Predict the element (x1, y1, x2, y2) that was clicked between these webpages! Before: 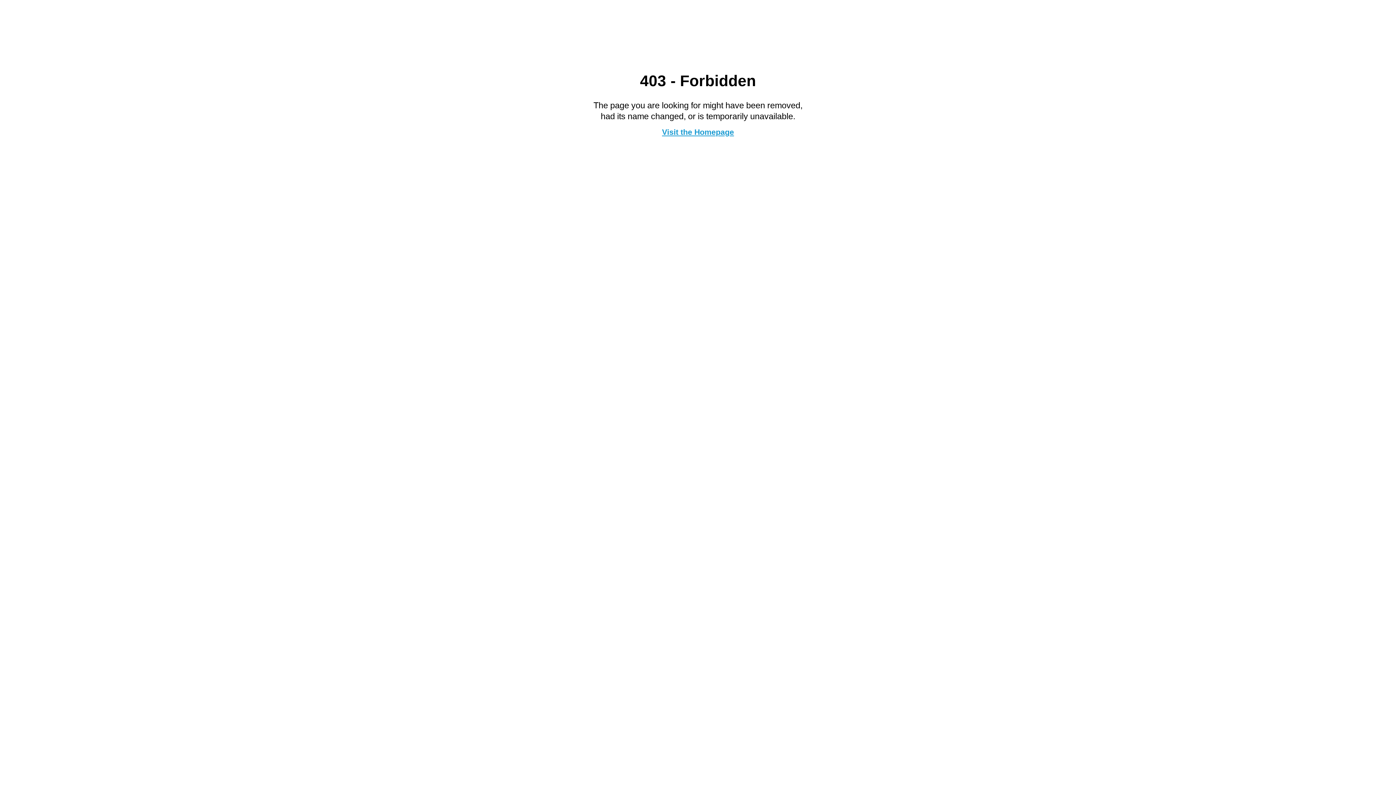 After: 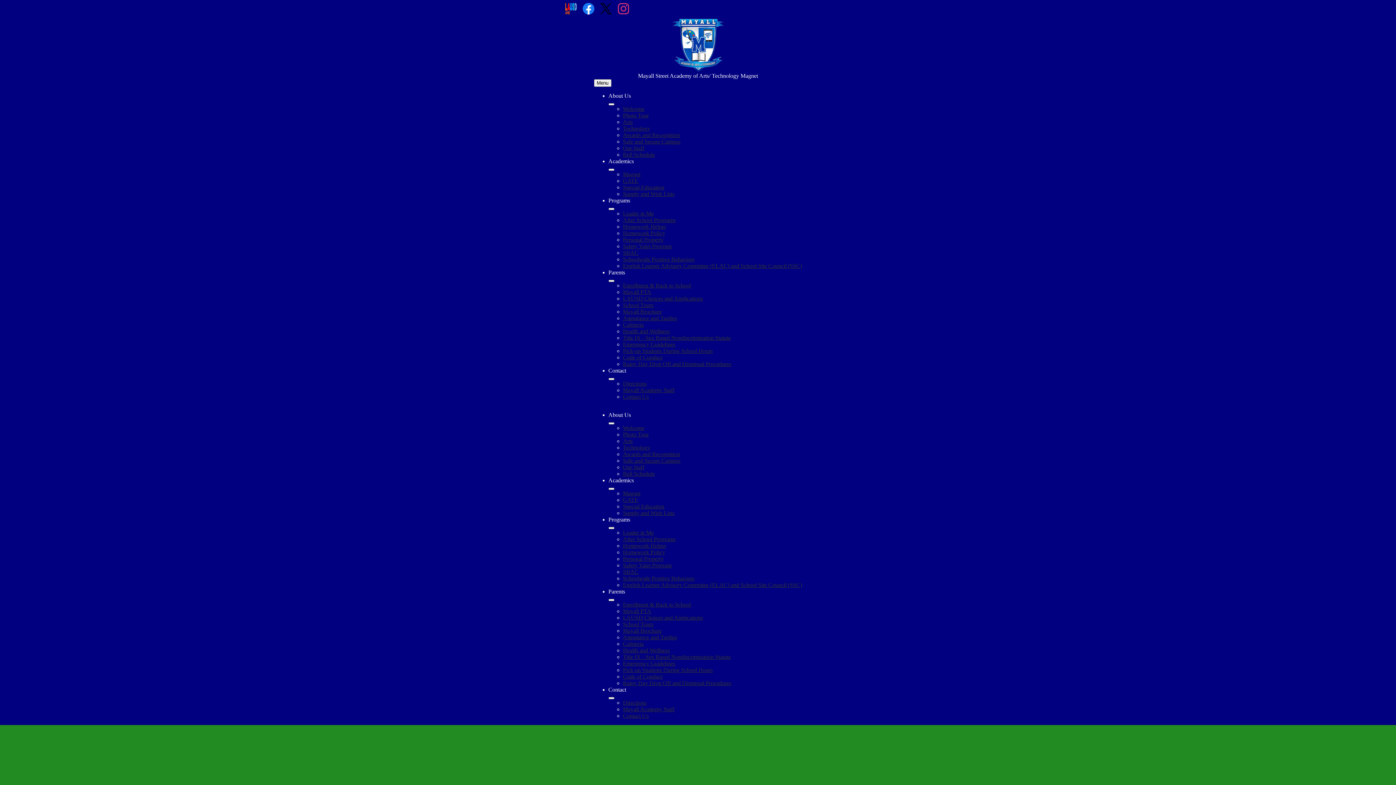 Action: label: Visit the Homepage bbox: (662, 127, 734, 136)